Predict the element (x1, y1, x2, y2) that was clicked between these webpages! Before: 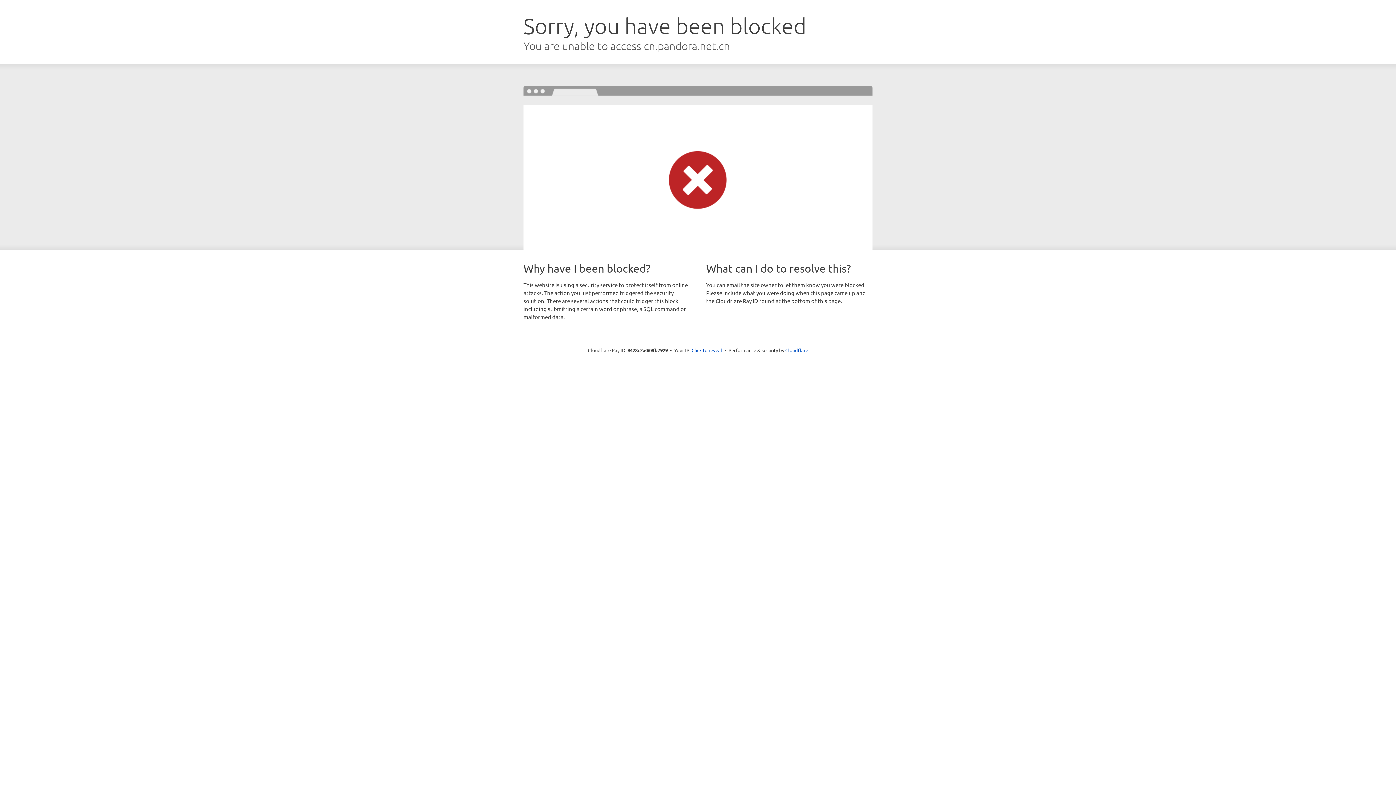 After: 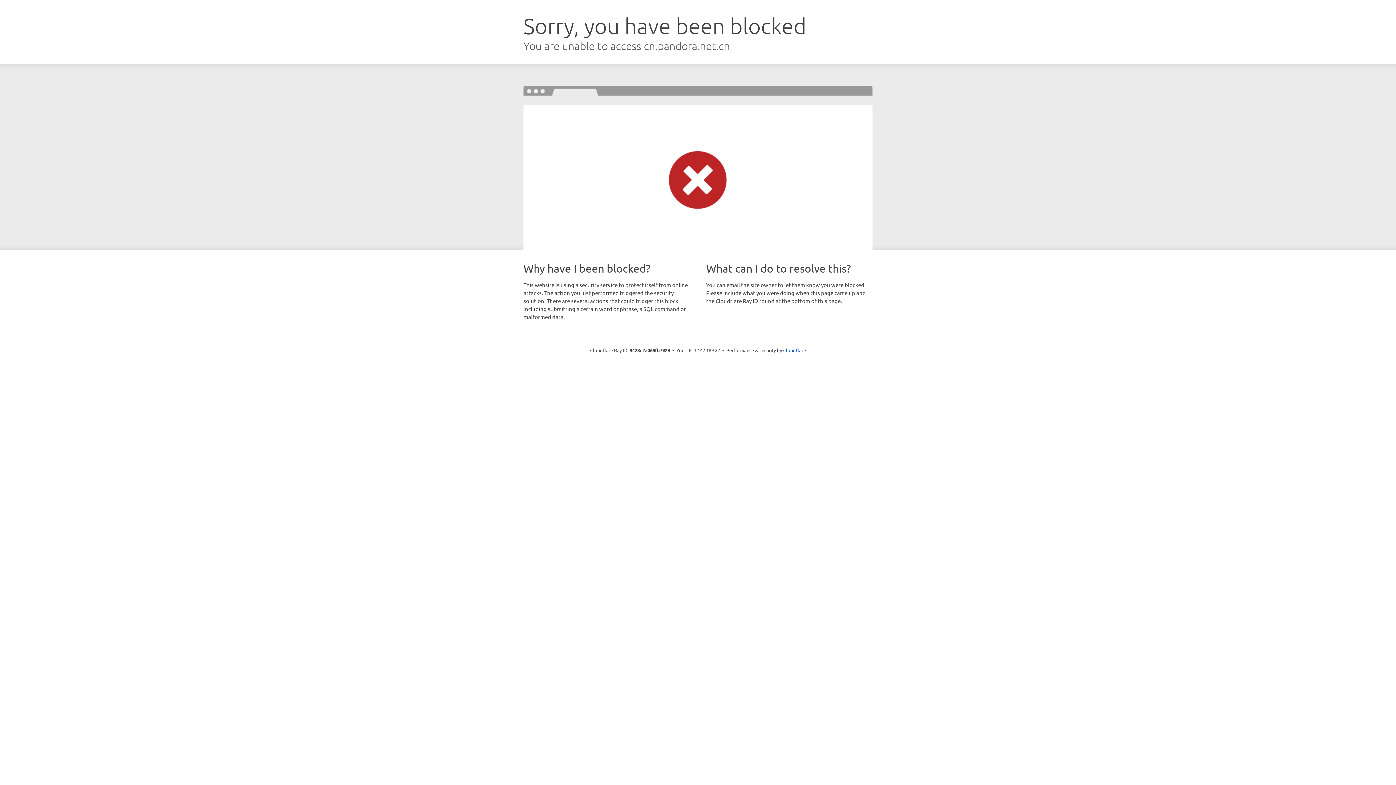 Action: bbox: (691, 346, 722, 353) label: Click to reveal